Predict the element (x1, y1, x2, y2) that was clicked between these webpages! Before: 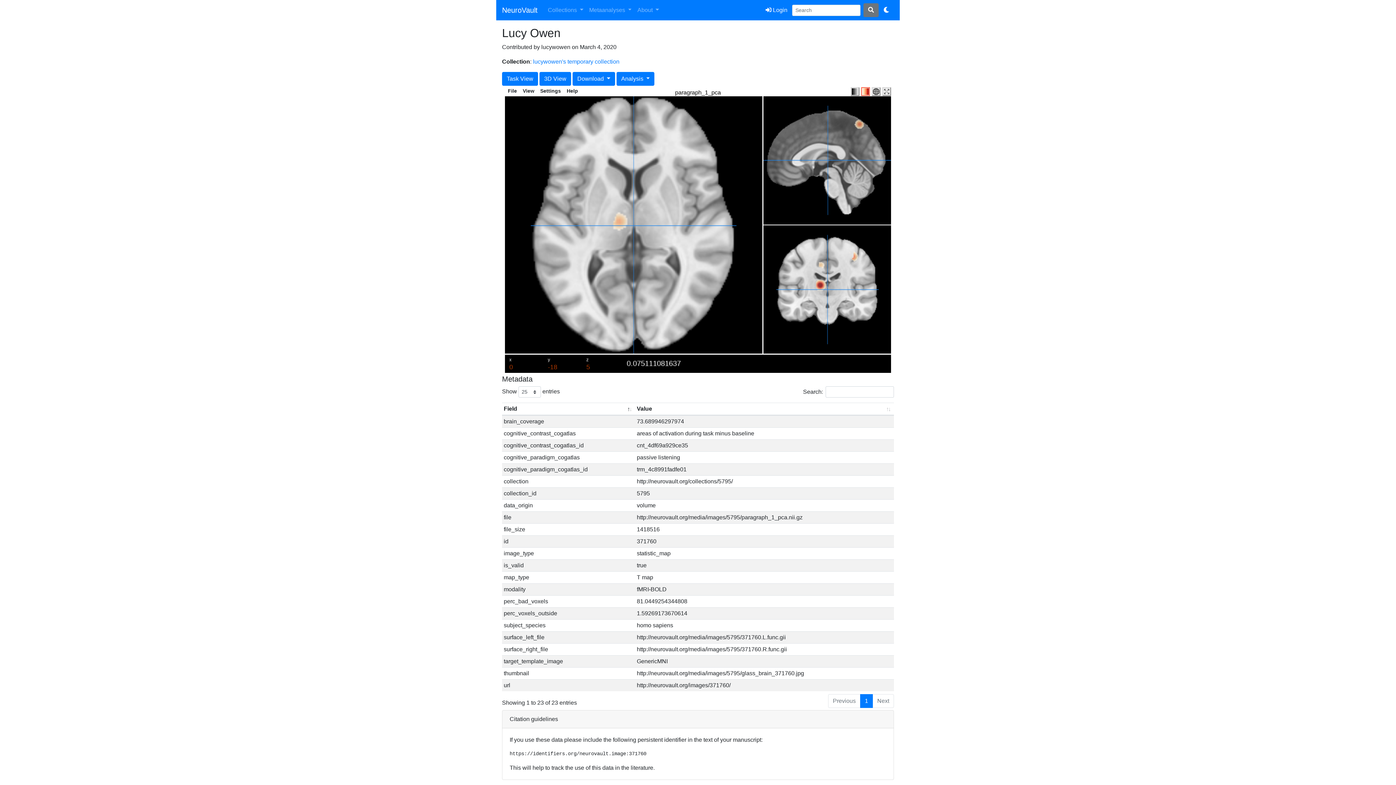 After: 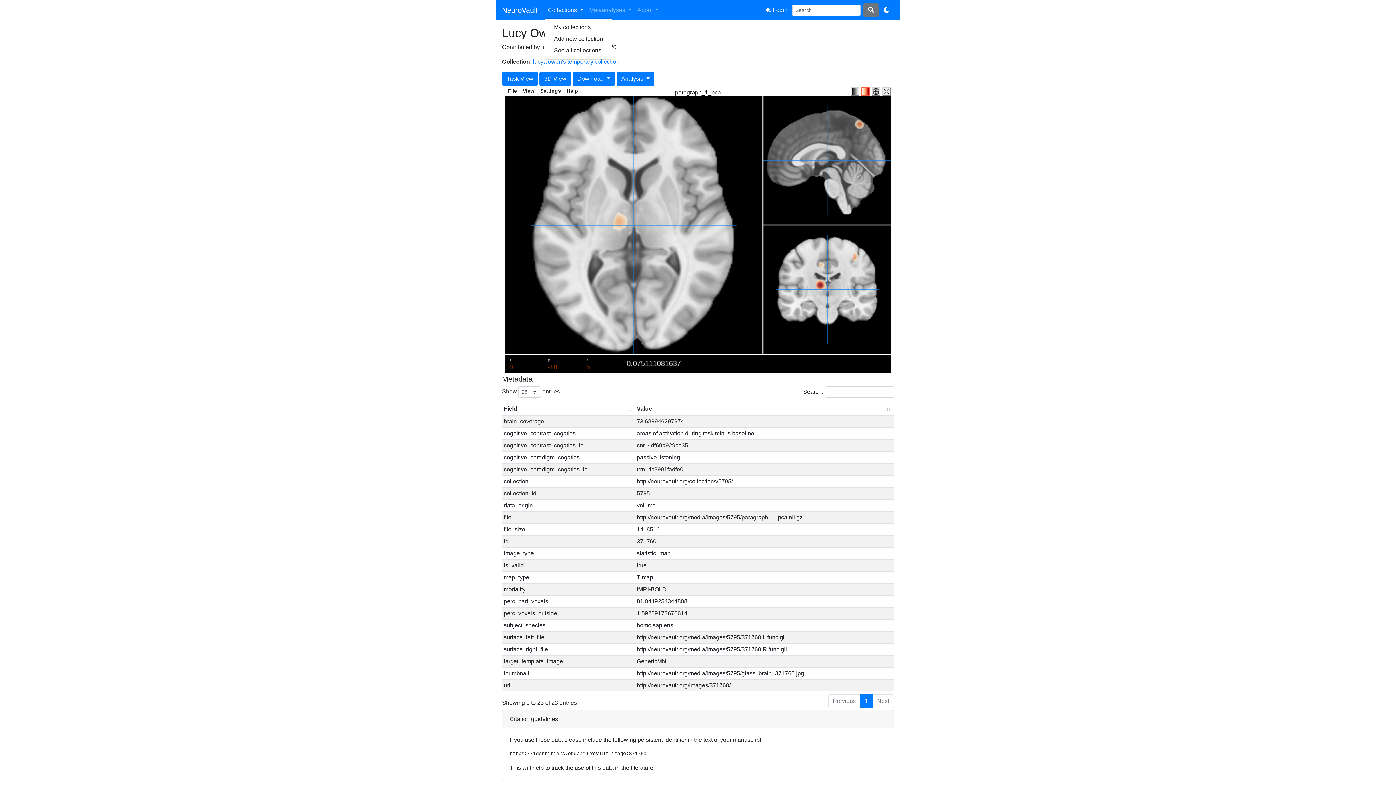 Action: bbox: (545, 2, 586, 17) label: Collections 